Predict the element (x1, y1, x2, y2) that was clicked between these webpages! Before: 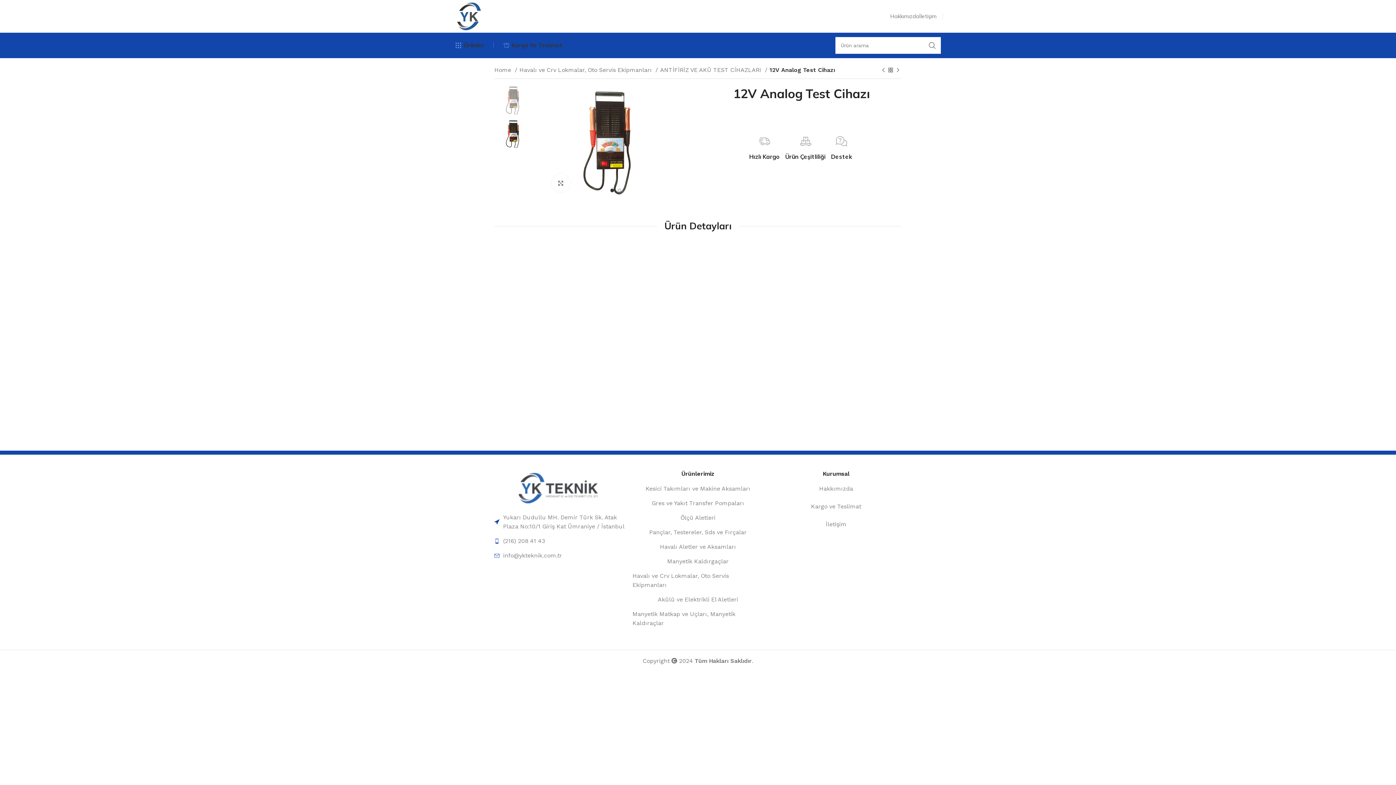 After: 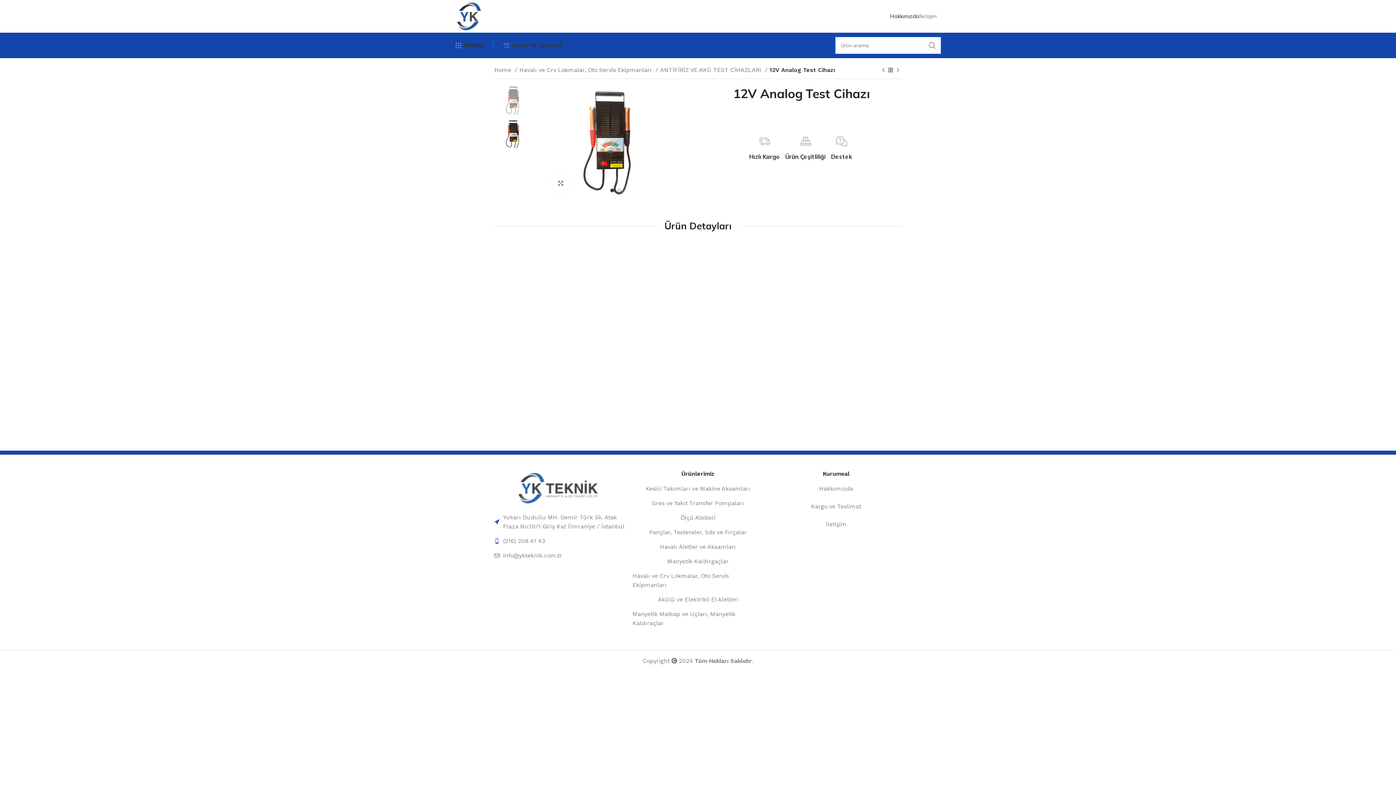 Action: bbox: (890, 9, 919, 23) label: Hakkımızda